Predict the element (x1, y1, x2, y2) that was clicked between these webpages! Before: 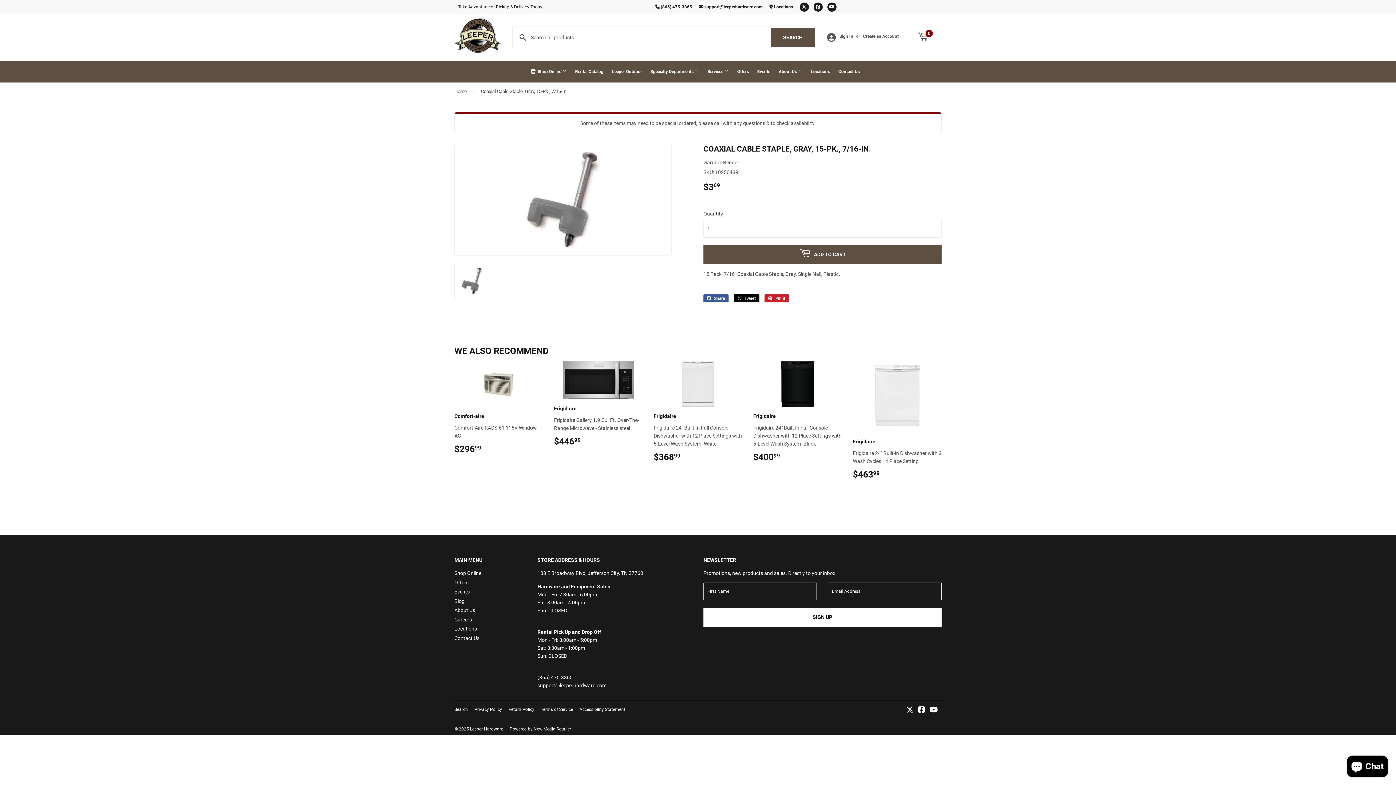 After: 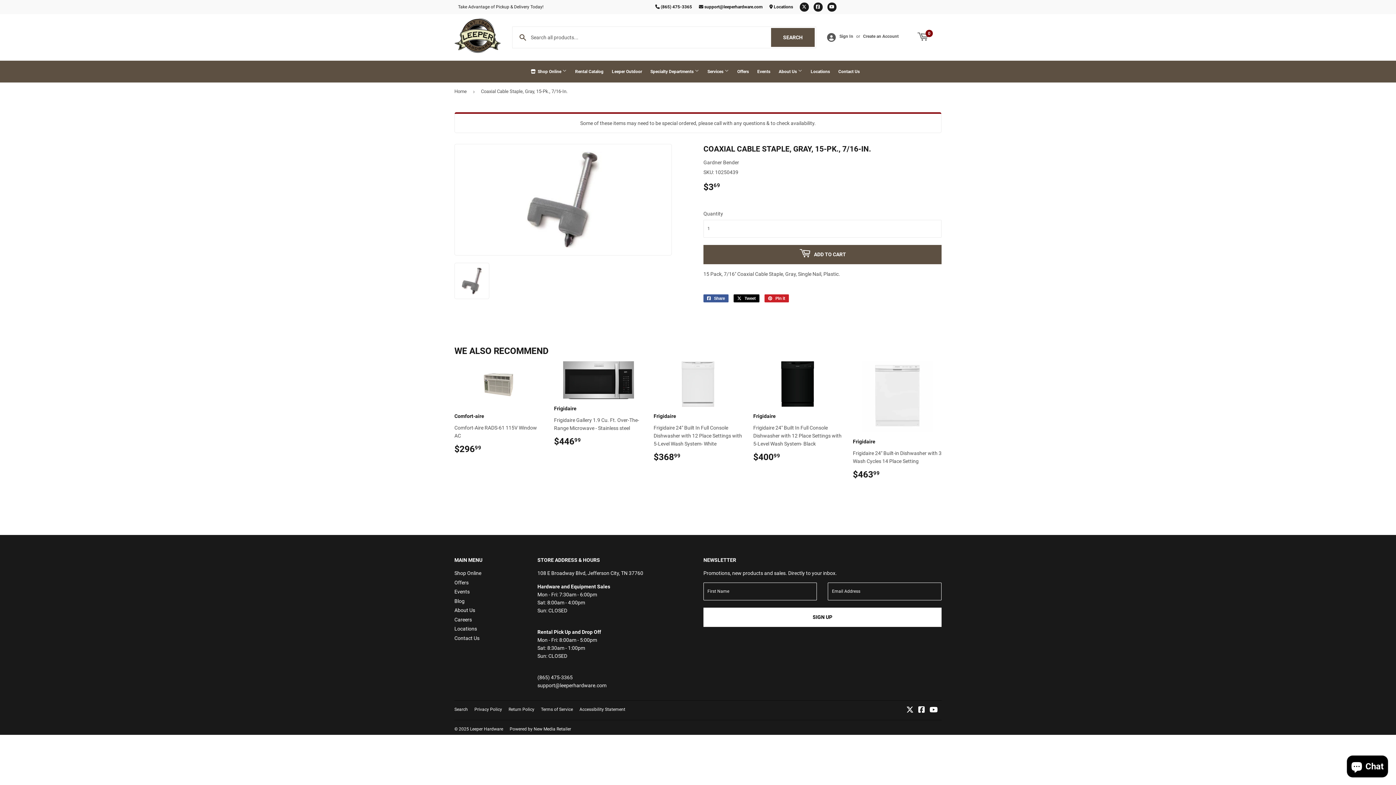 Action: label: Facebook bbox: (813, 2, 822, 11)